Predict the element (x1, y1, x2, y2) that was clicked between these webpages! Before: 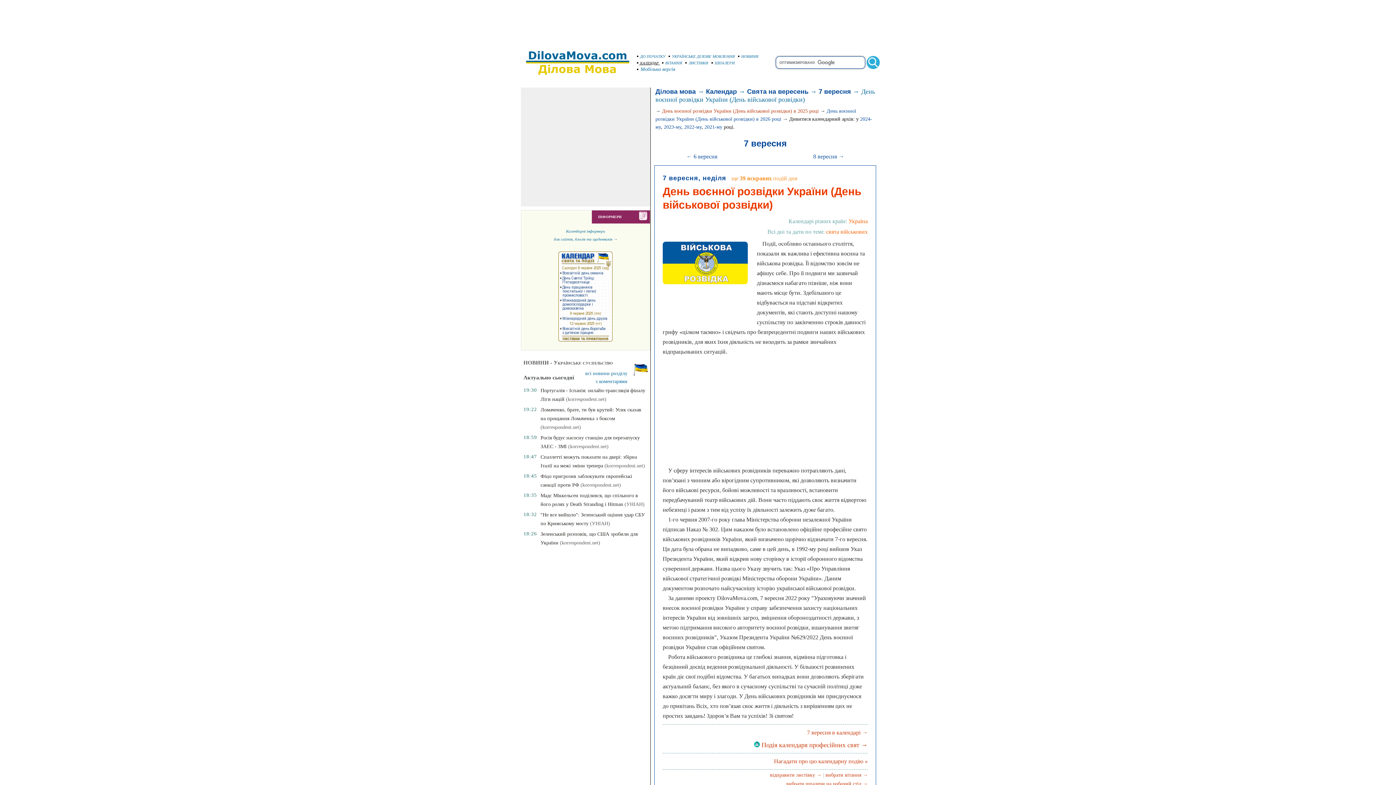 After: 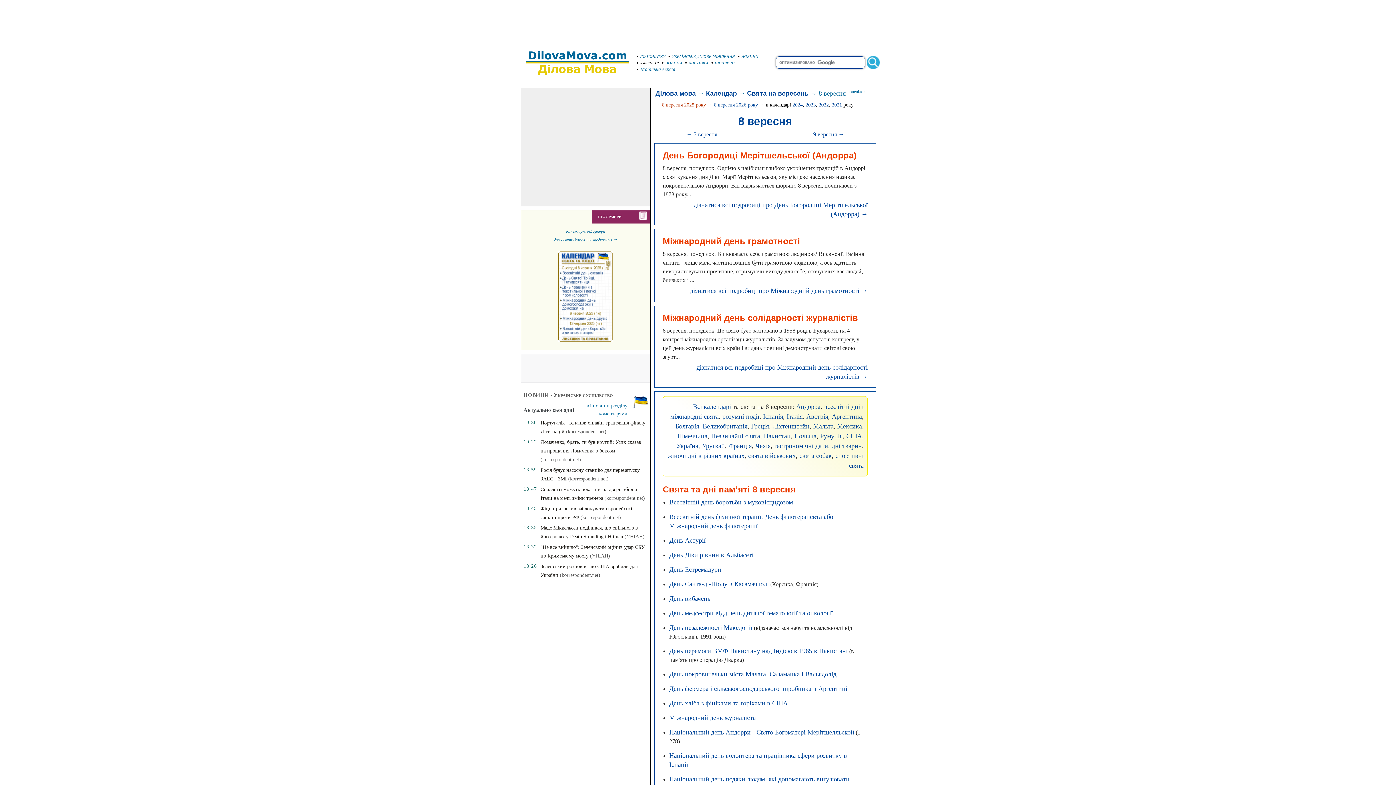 Action: label: 8 вересня → bbox: (813, 153, 844, 159)